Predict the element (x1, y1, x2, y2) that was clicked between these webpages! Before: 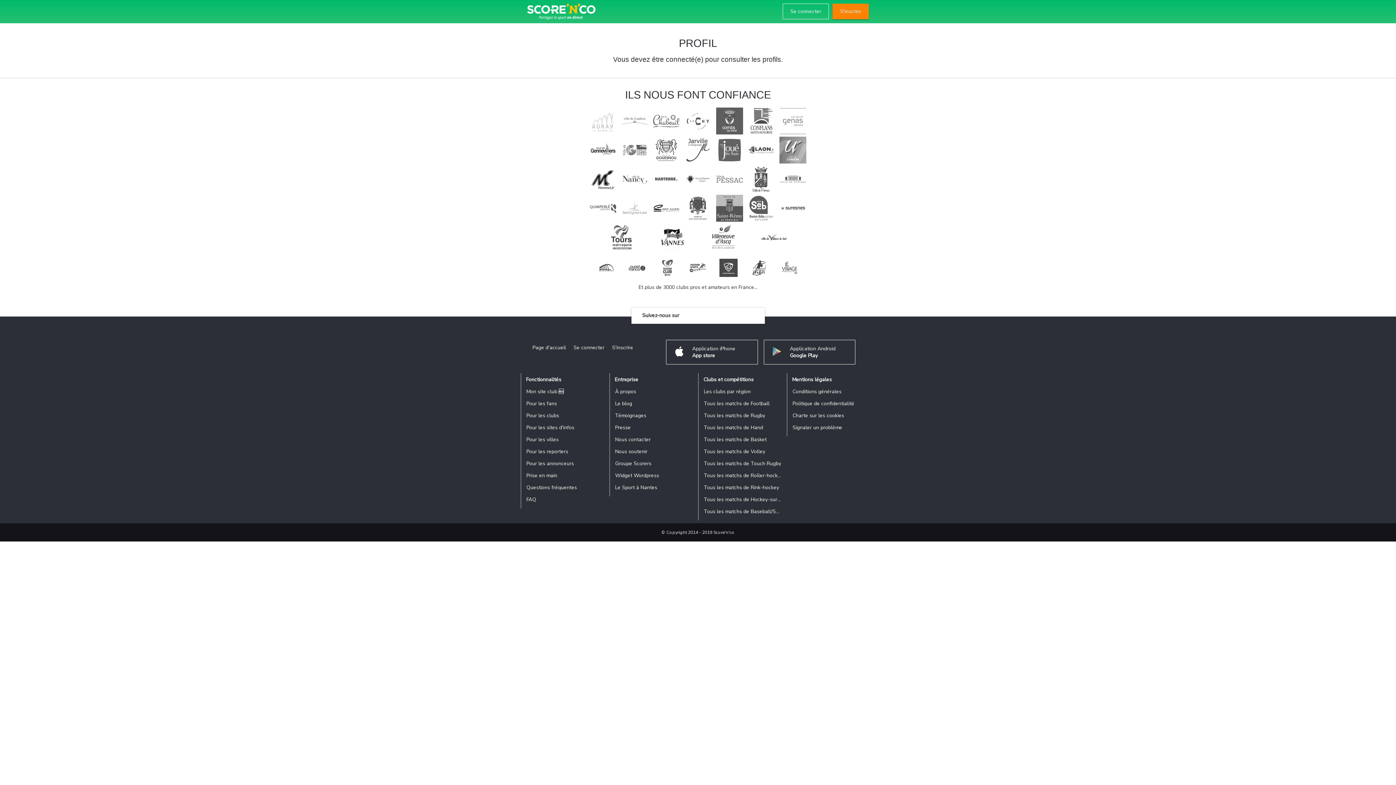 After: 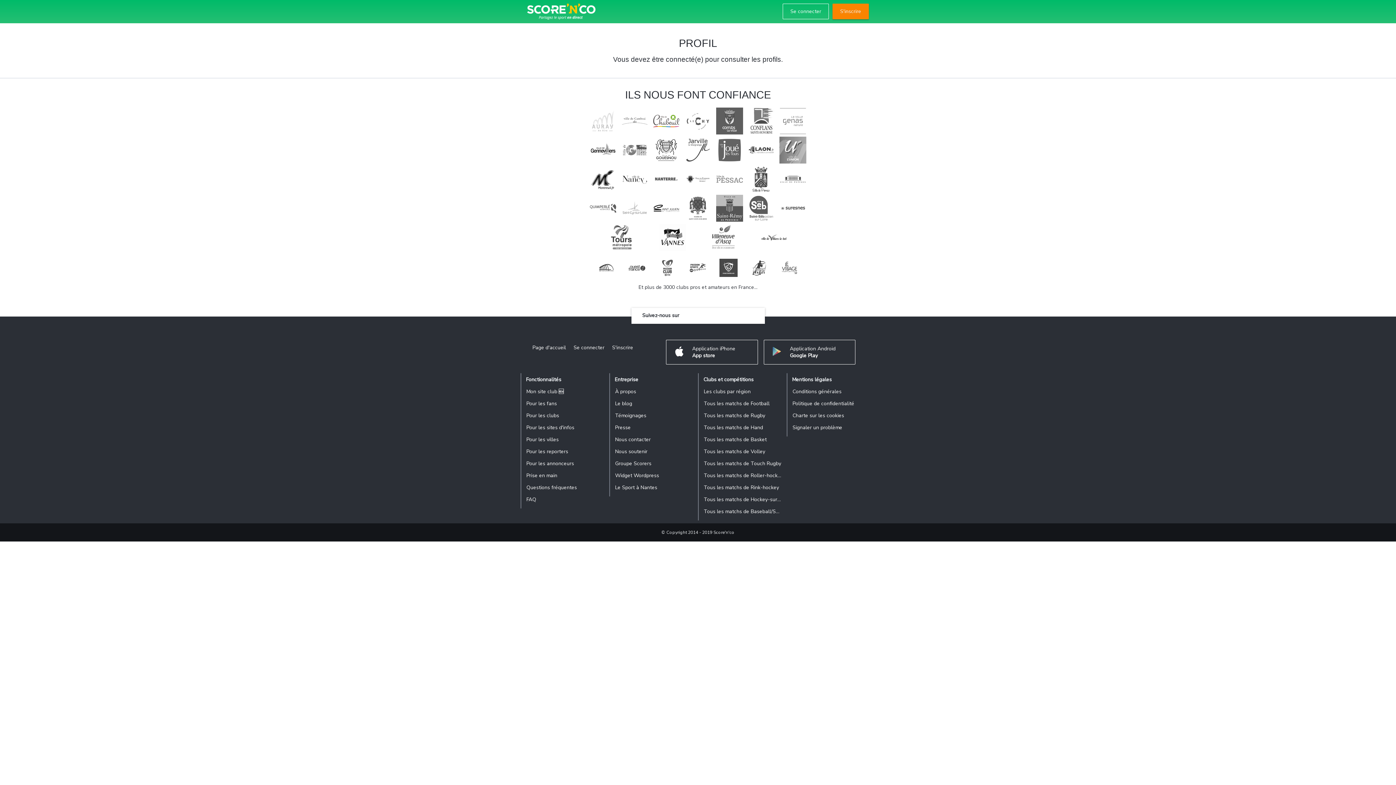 Action: bbox: (652, 106, 681, 135)